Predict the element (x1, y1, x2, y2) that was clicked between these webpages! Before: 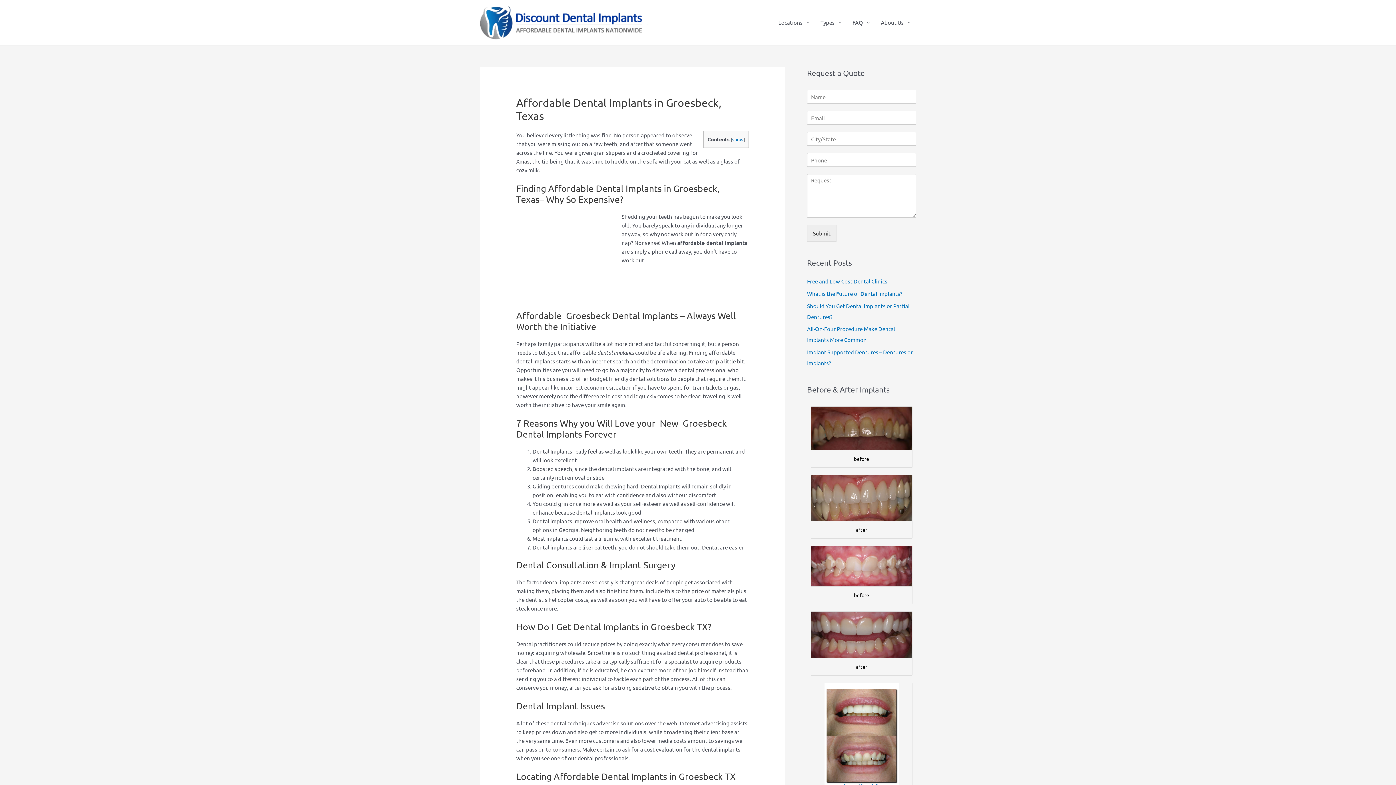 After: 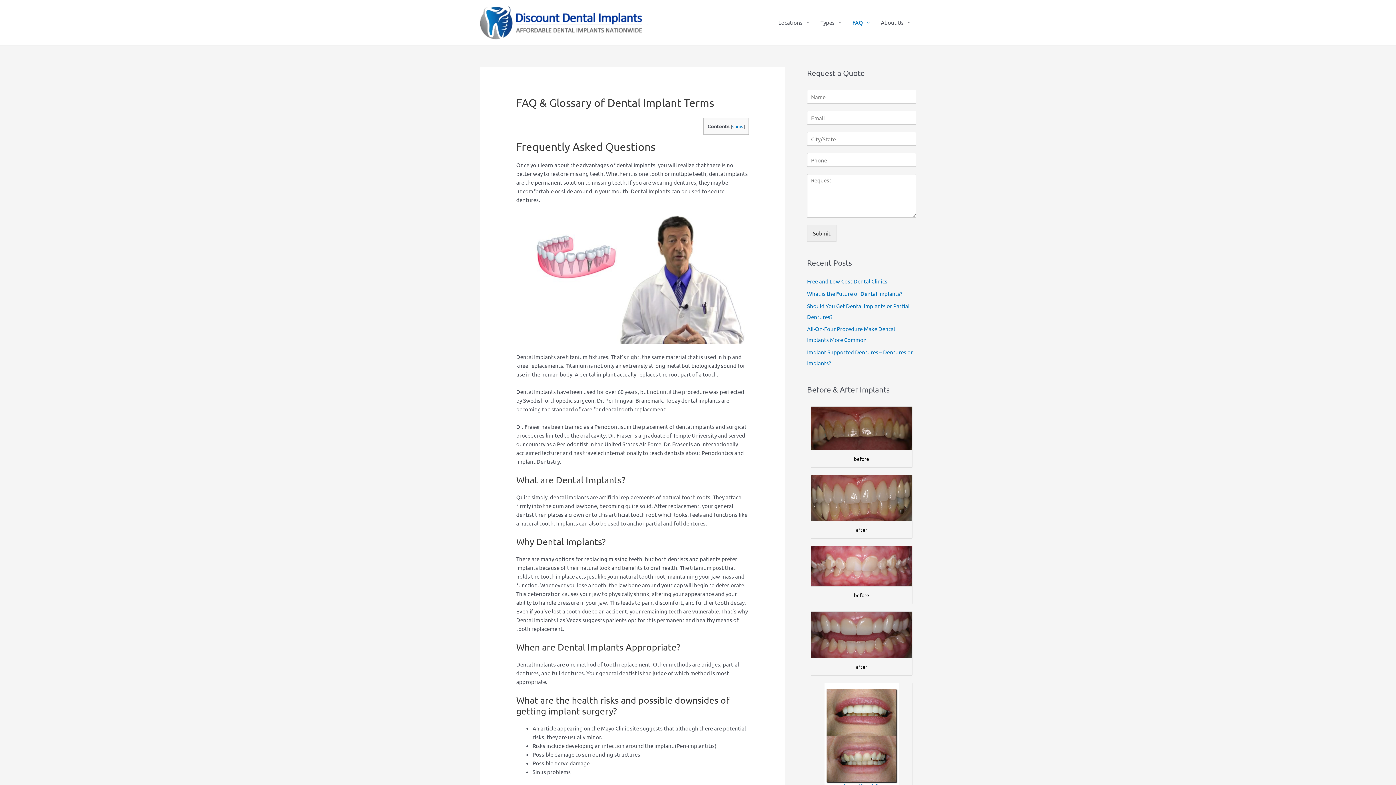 Action: label: FAQ bbox: (847, 11, 875, 33)